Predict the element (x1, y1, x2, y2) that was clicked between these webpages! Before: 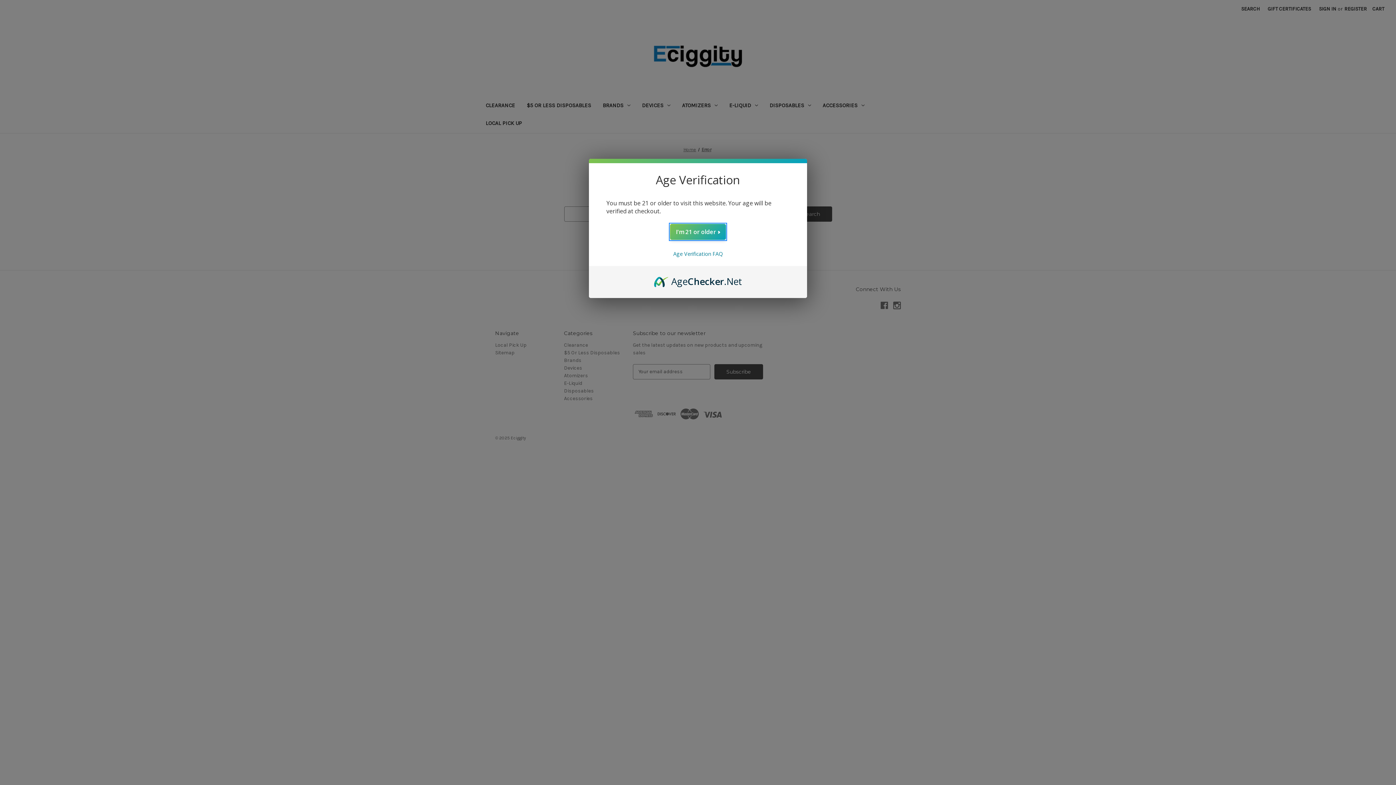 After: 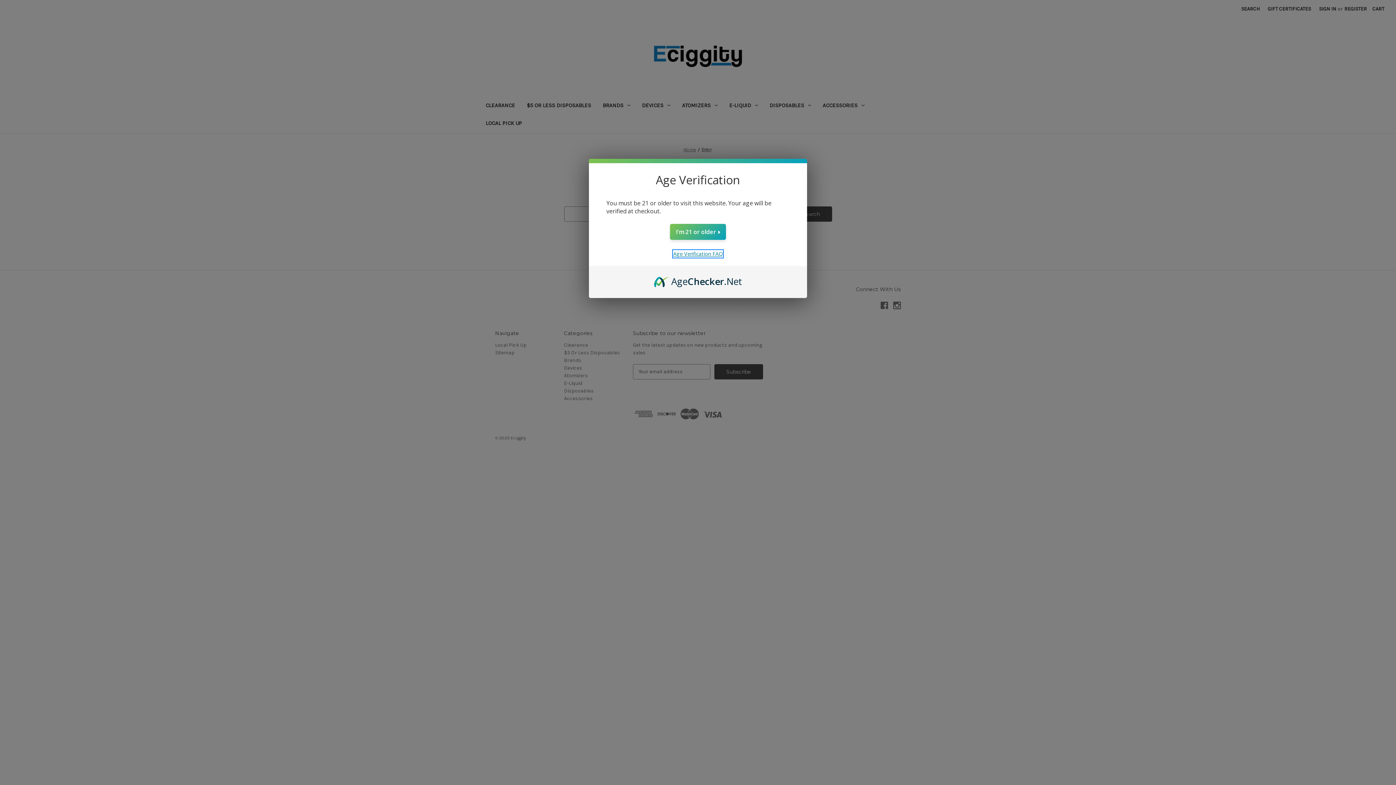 Action: bbox: (673, 250, 722, 257) label: Age Verification FAQ